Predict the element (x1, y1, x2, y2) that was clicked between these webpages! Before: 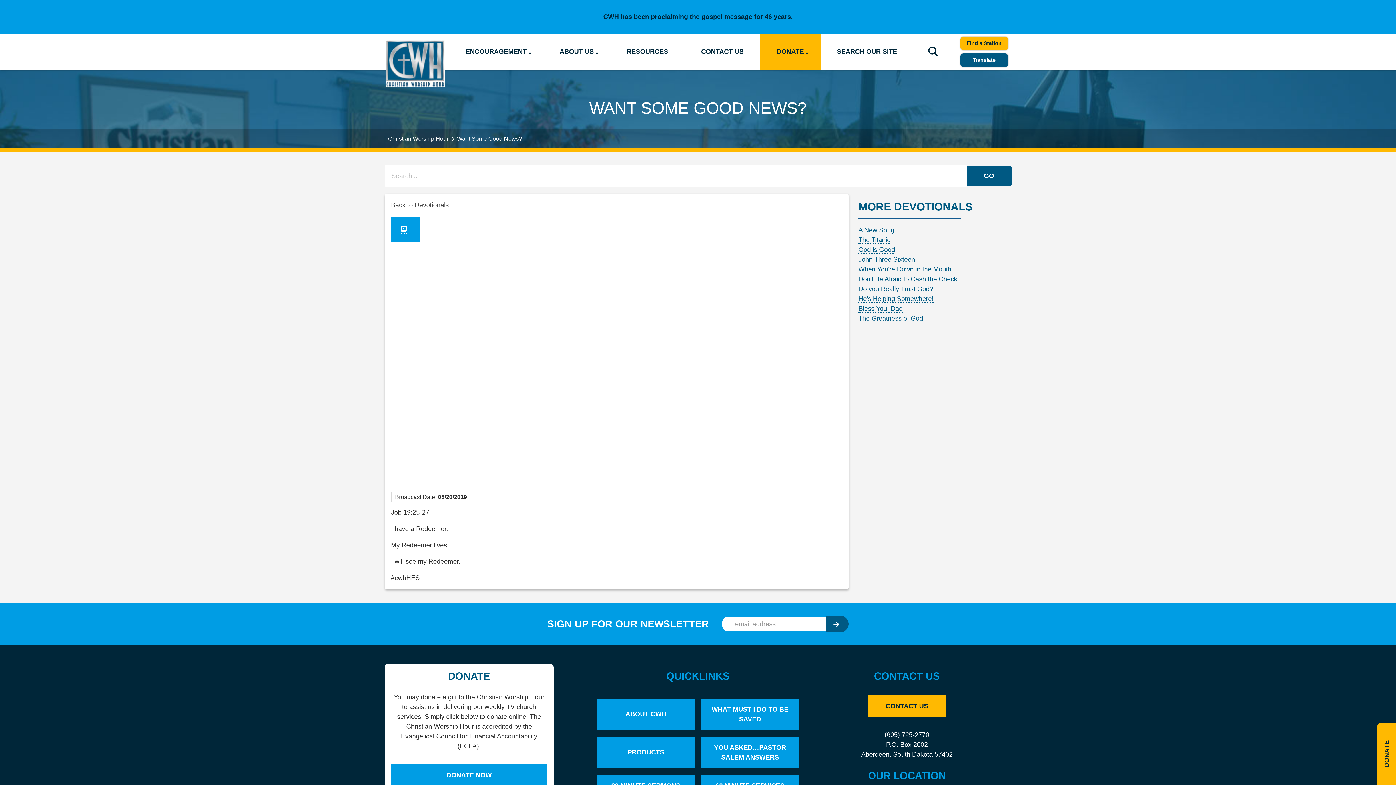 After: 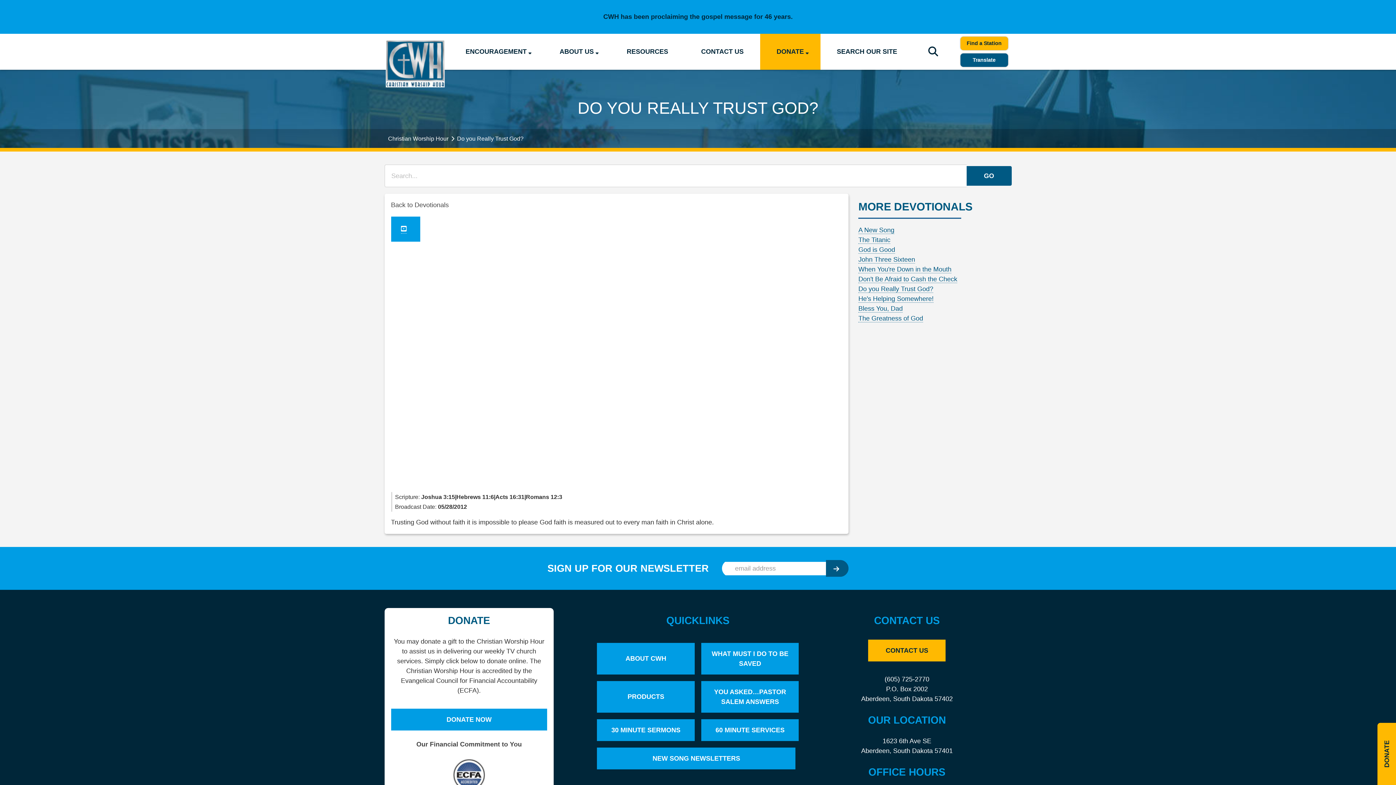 Action: label: Do you Really Trust God? bbox: (858, 285, 933, 293)